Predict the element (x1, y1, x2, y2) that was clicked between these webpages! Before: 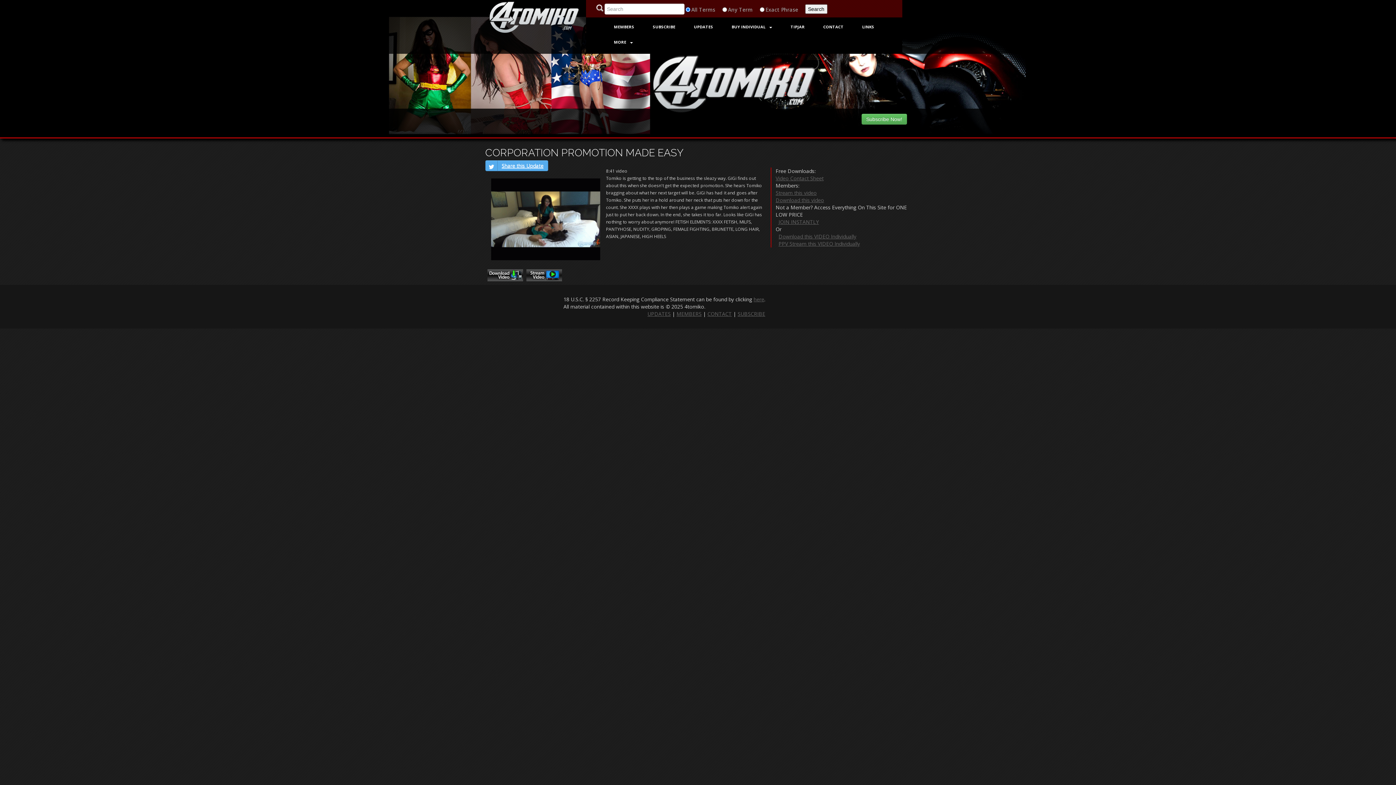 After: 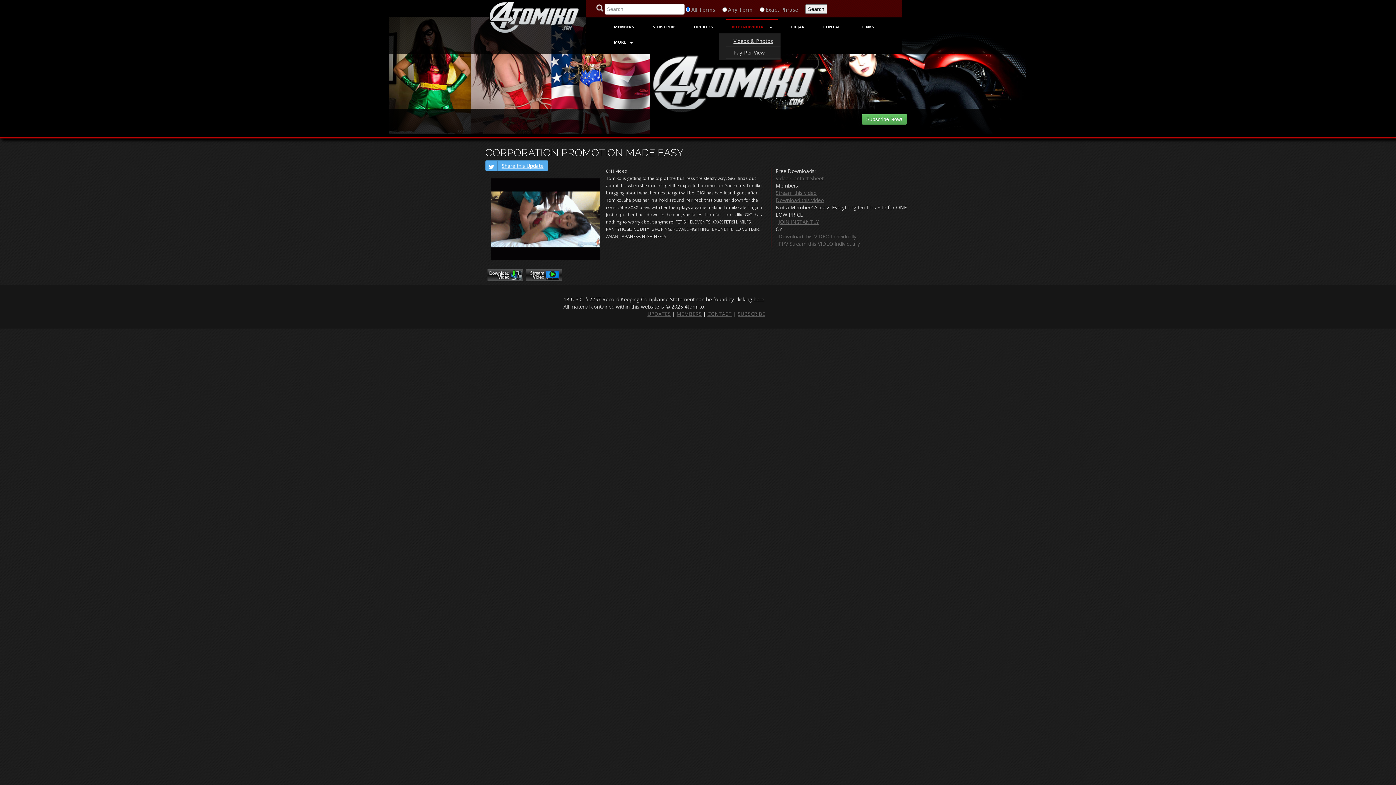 Action: bbox: (726, 18, 777, 34) label: BUY INDIVIDUAL